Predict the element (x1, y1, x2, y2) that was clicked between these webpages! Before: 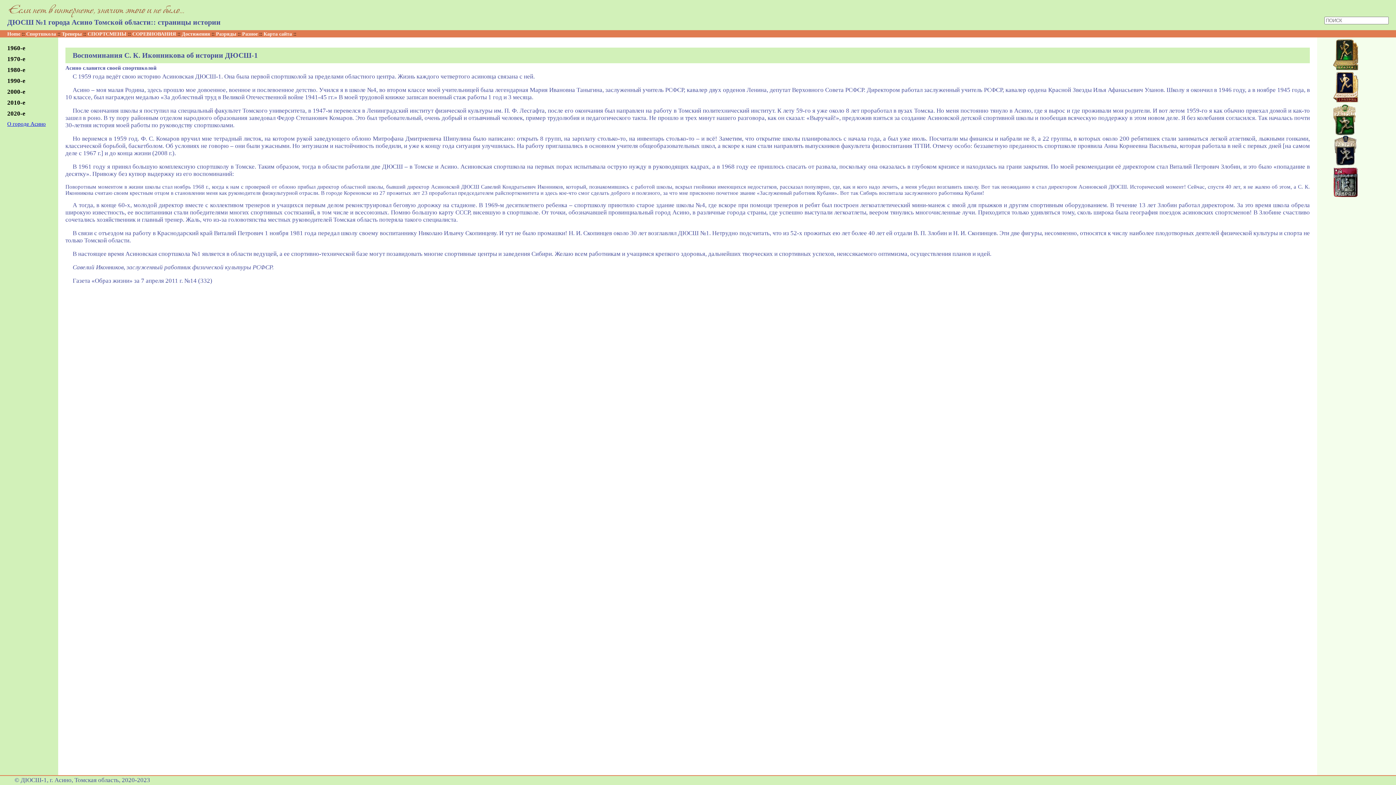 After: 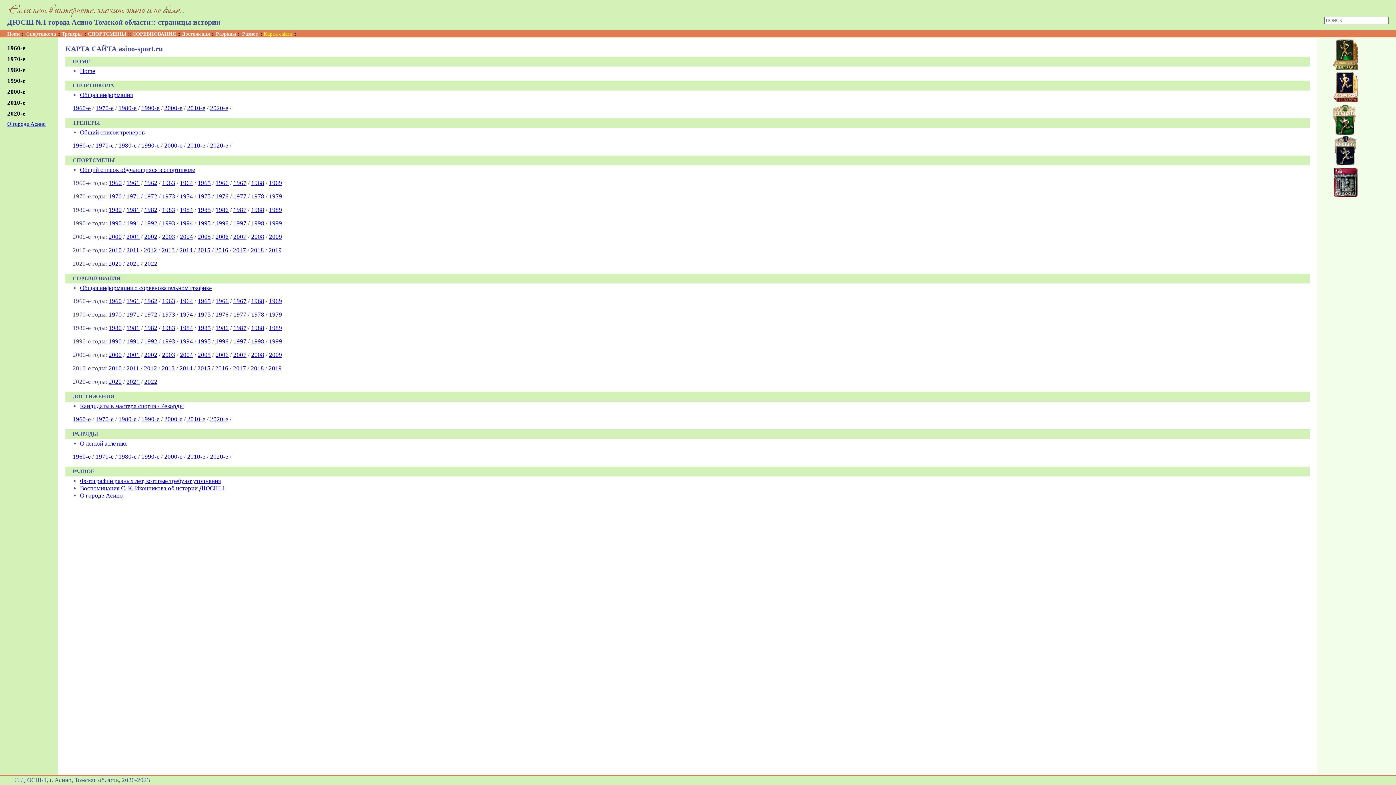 Action: bbox: (263, 31, 292, 36) label: Карта сайта